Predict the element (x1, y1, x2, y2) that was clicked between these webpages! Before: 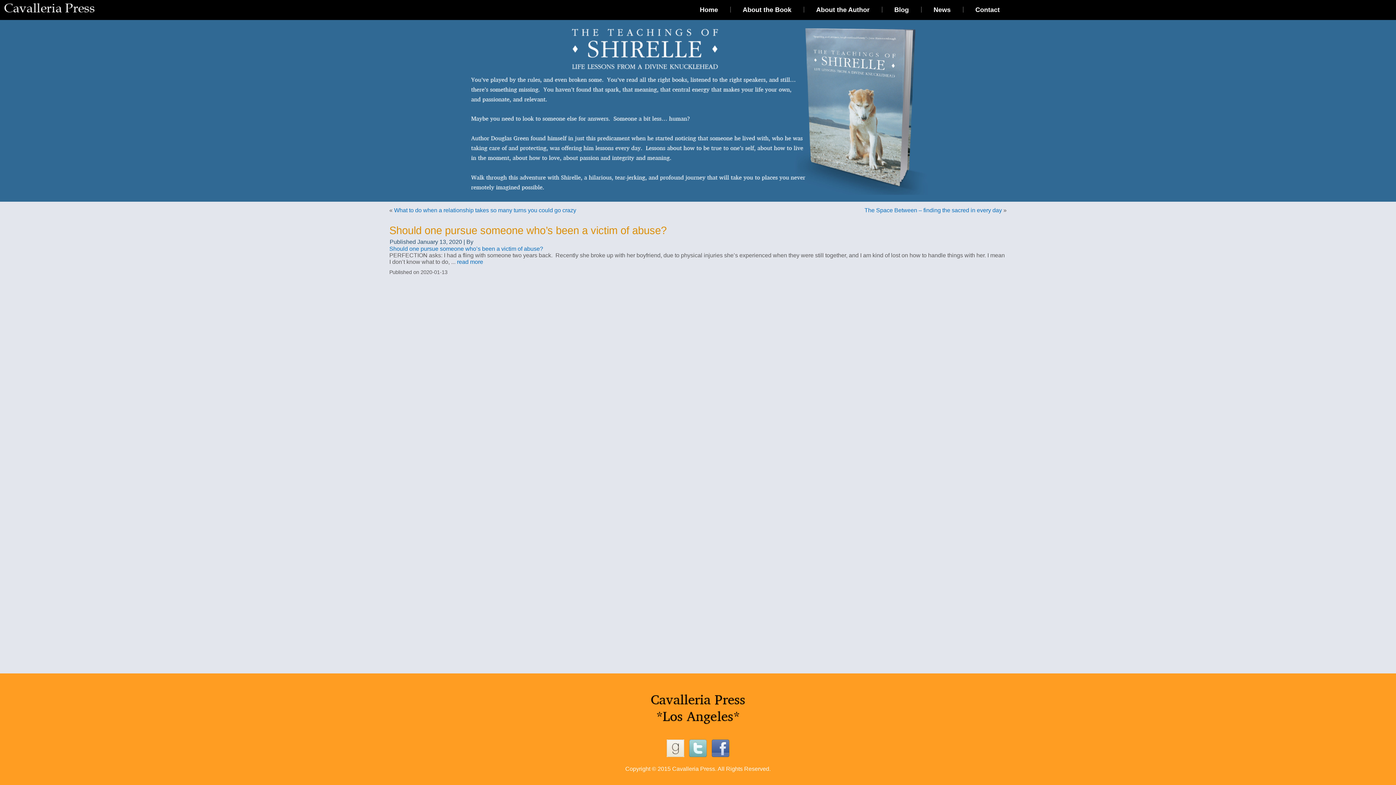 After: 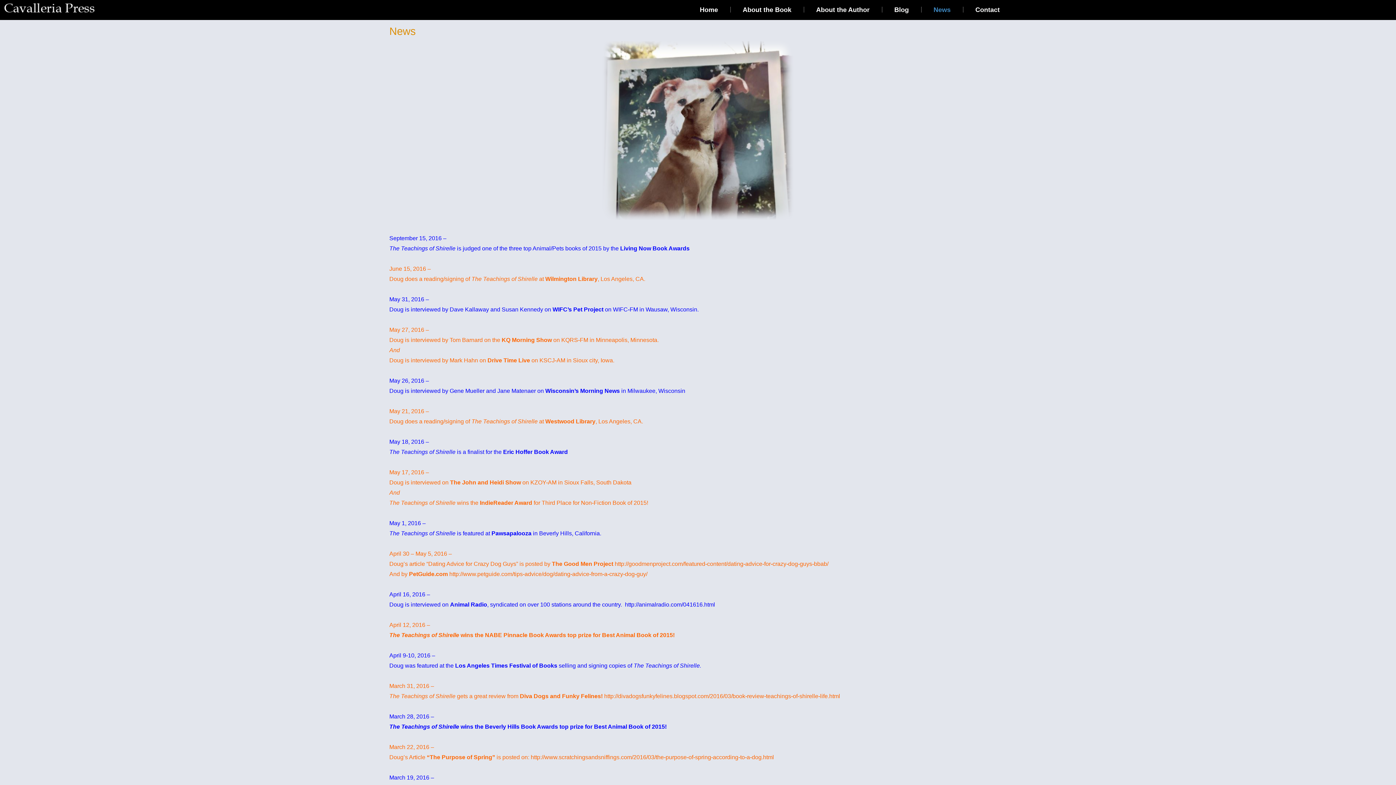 Action: bbox: (922, 1, 962, 18) label: News